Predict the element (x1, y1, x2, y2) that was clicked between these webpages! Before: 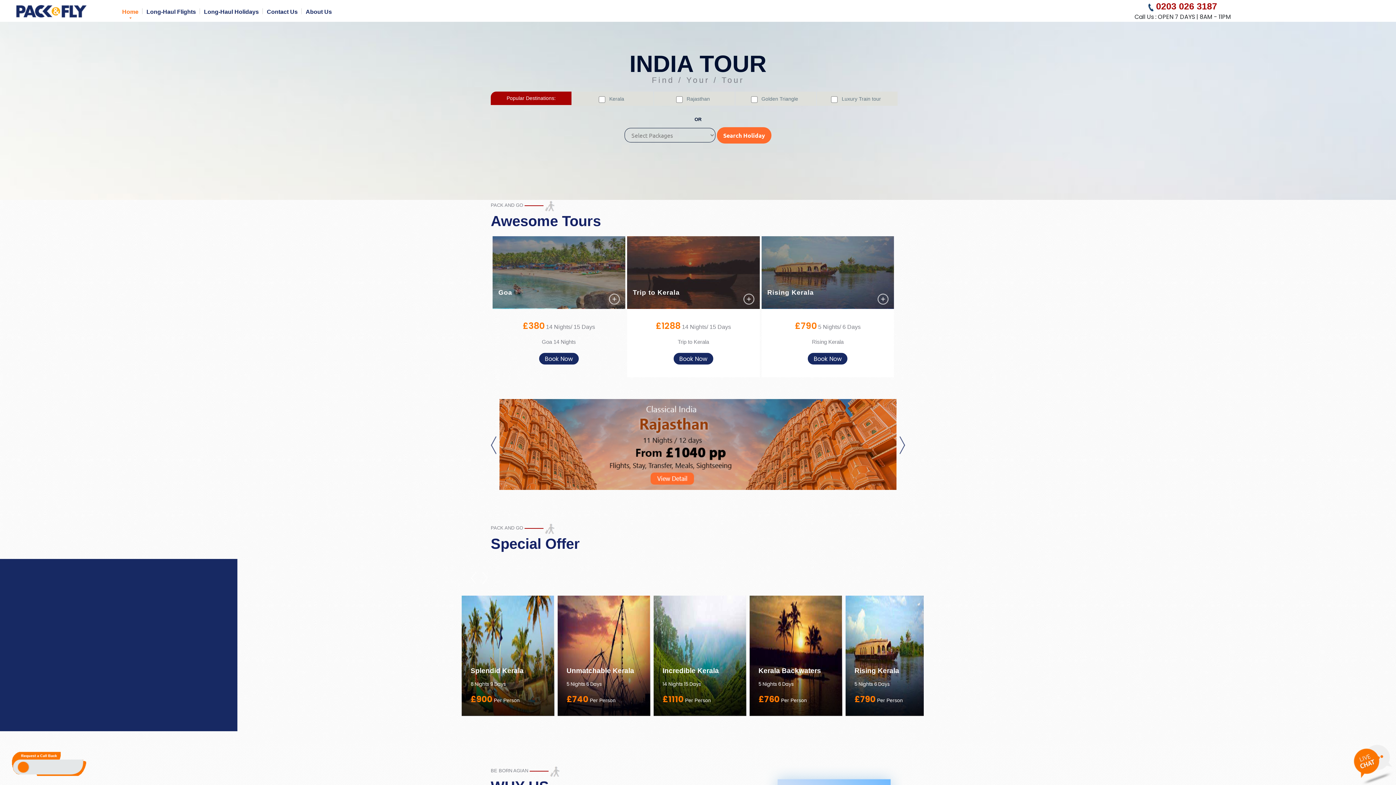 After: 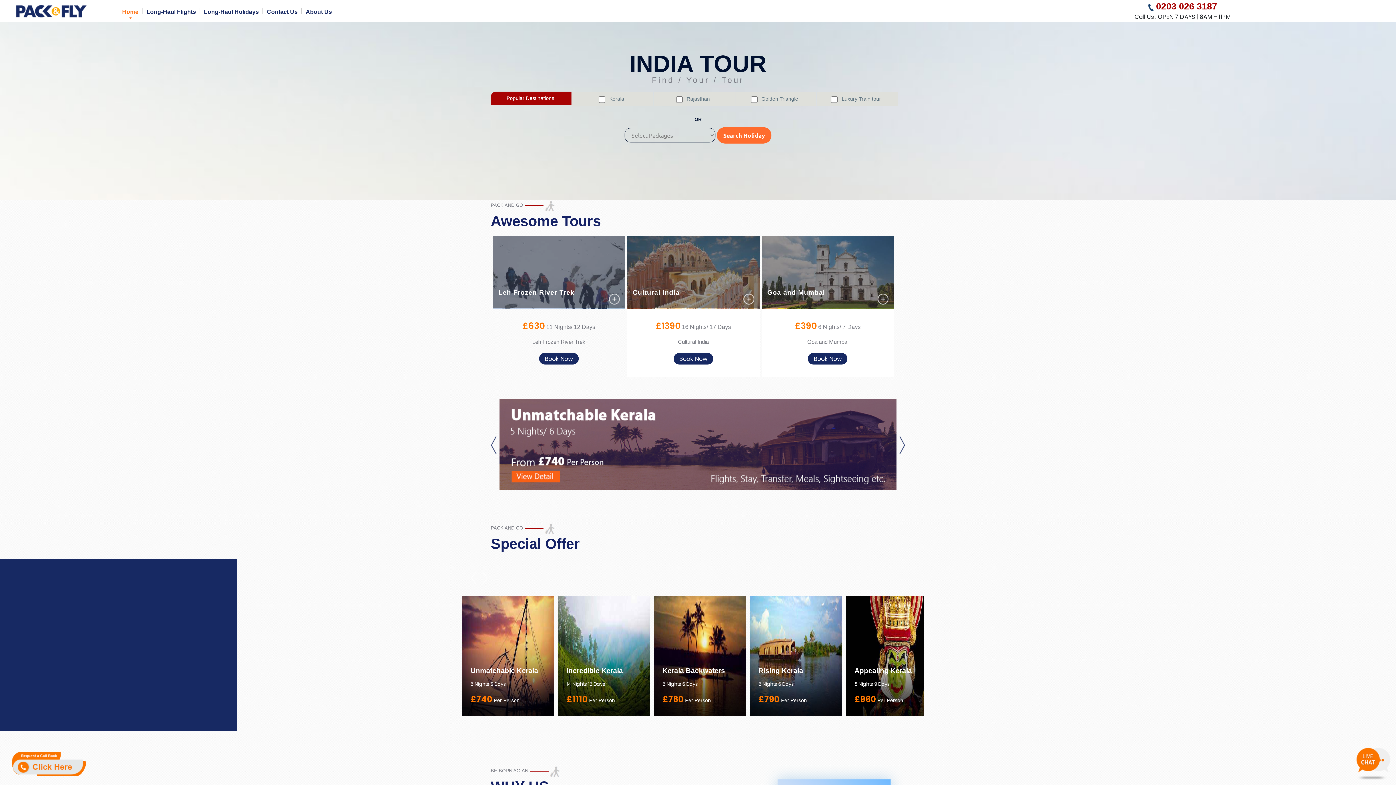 Action: bbox: (470, 559, 476, 594)